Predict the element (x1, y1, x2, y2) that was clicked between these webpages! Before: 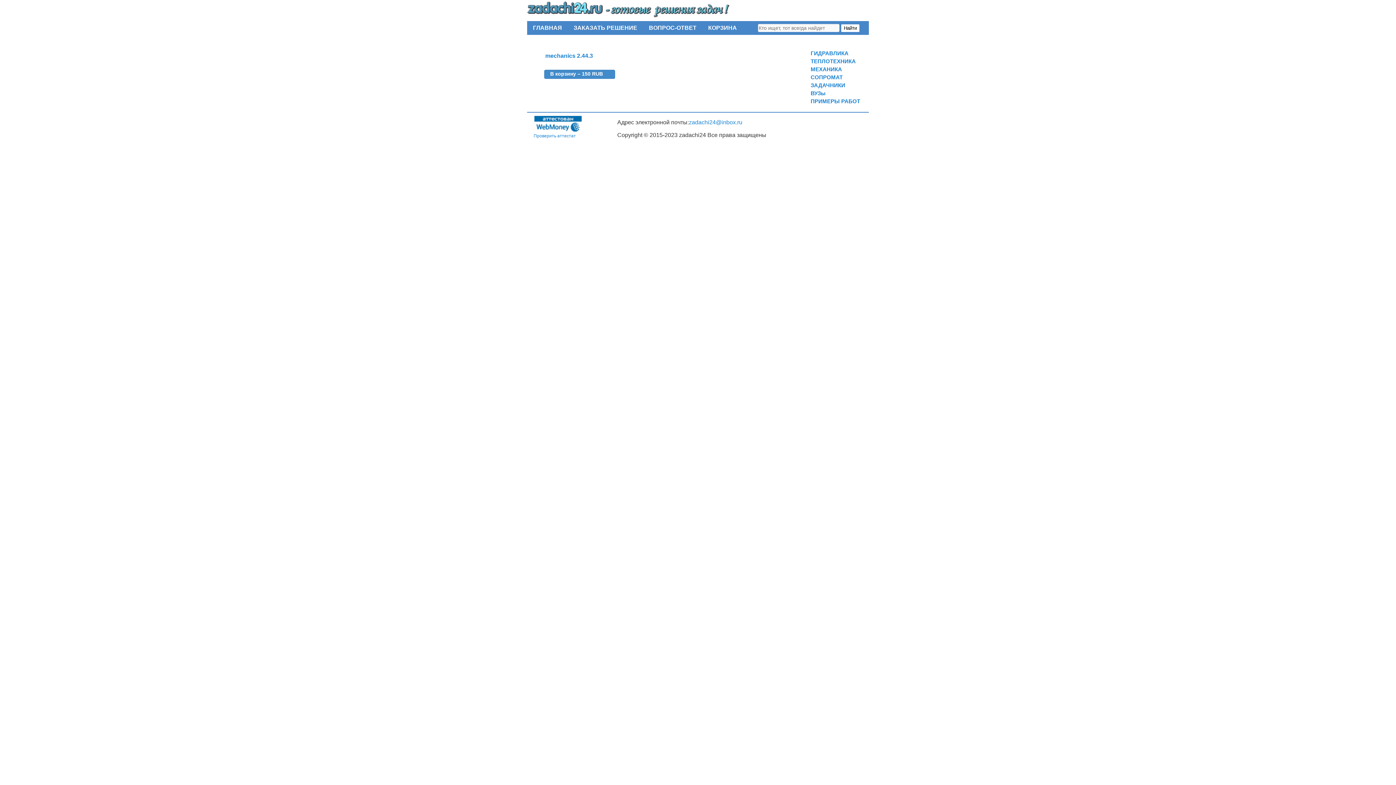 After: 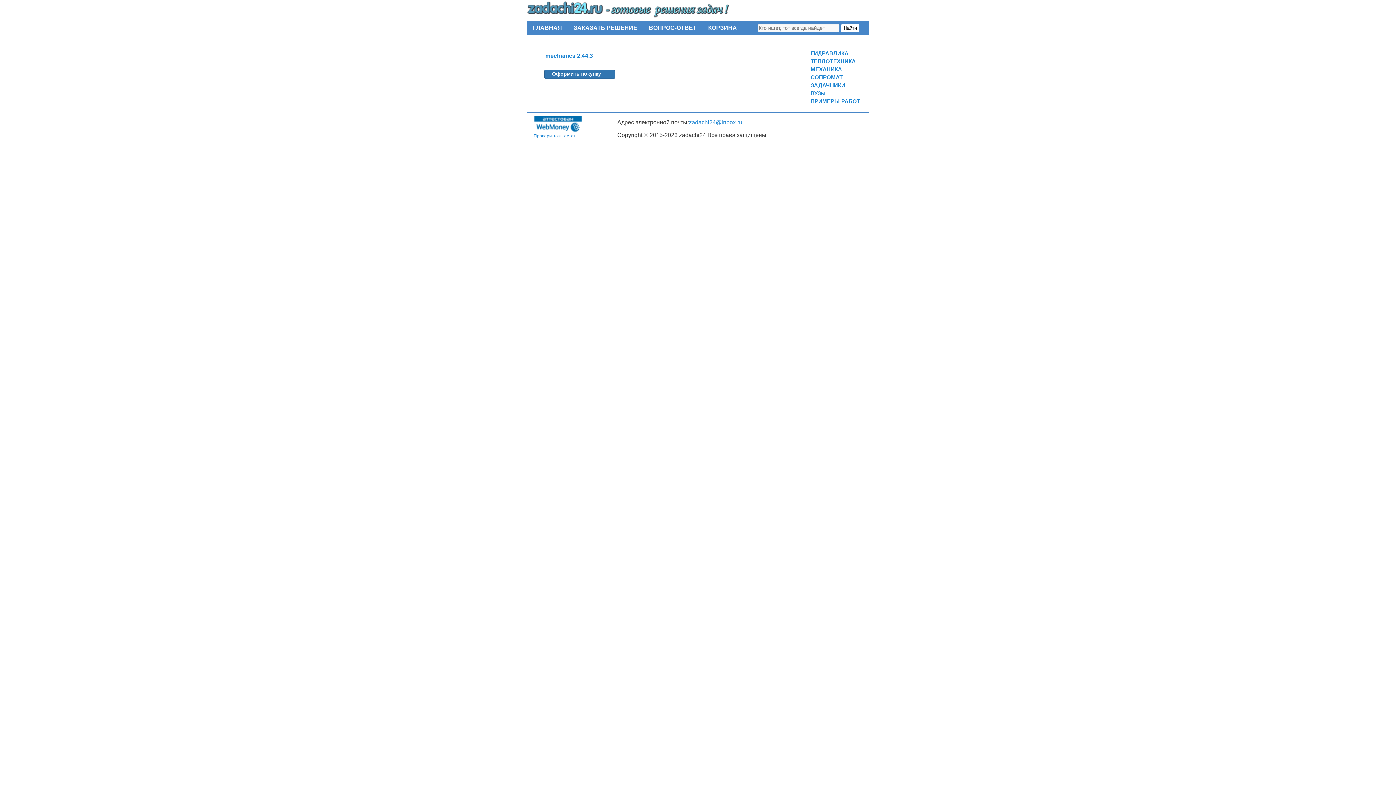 Action: label: В корзину – 150 RUB bbox: (544, 69, 615, 78)